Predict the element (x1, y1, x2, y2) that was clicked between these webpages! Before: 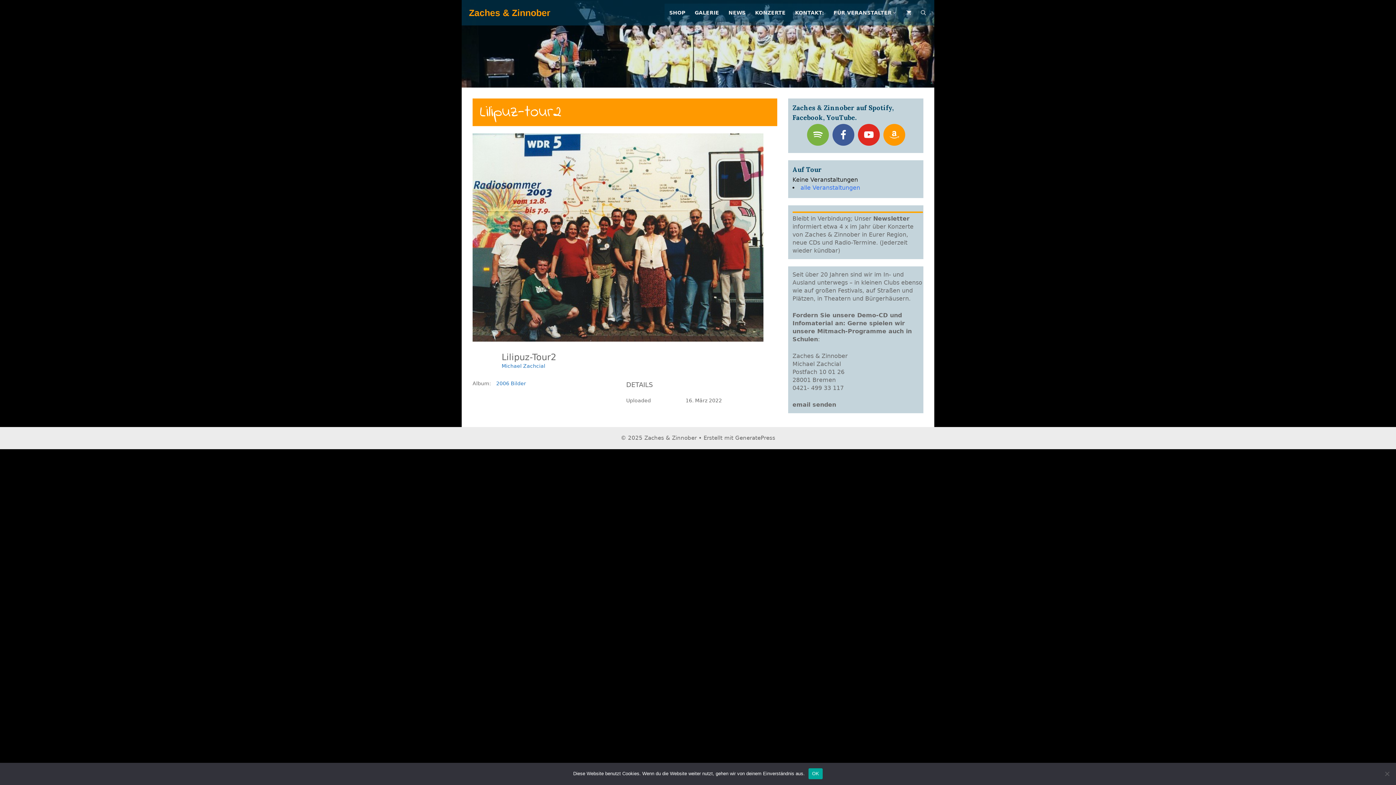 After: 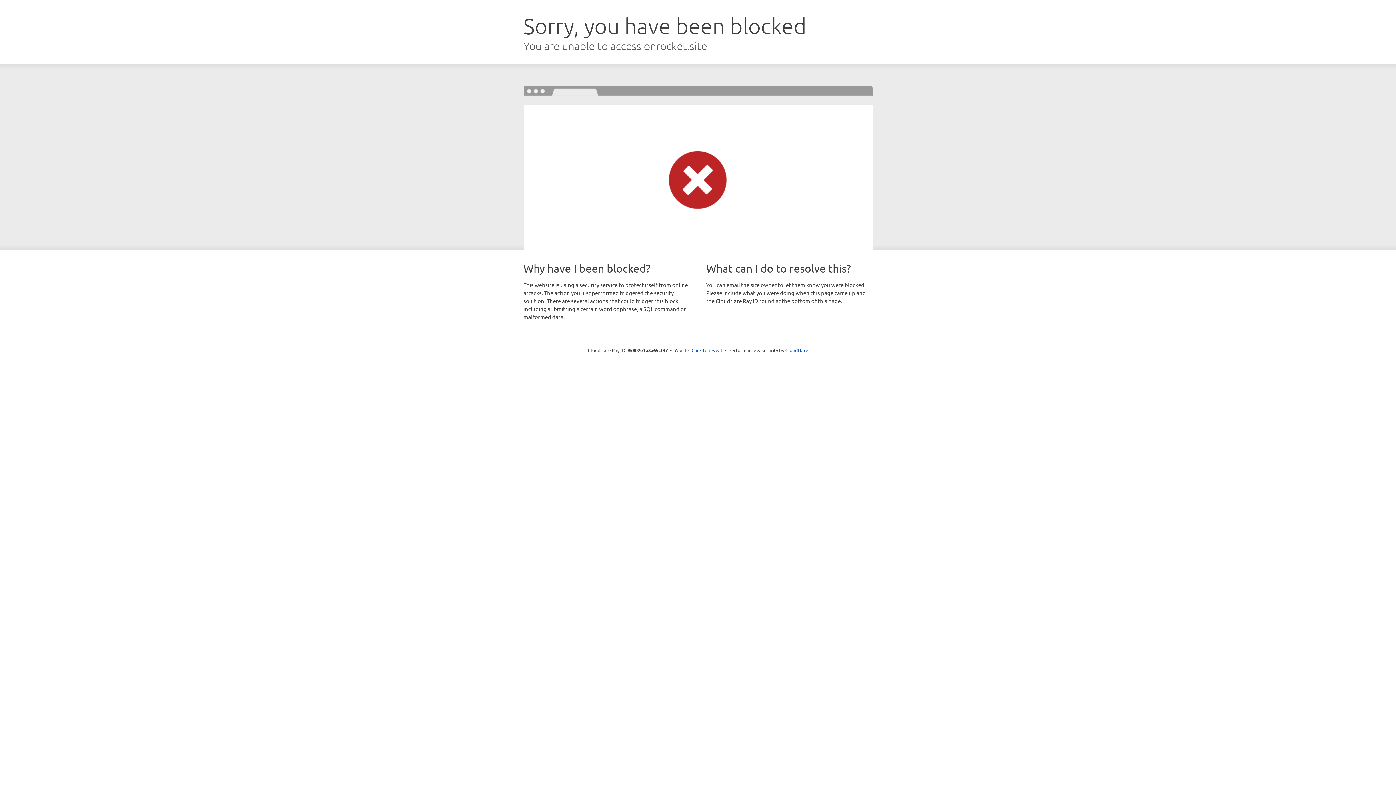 Action: label: GeneratePress bbox: (735, 434, 775, 441)